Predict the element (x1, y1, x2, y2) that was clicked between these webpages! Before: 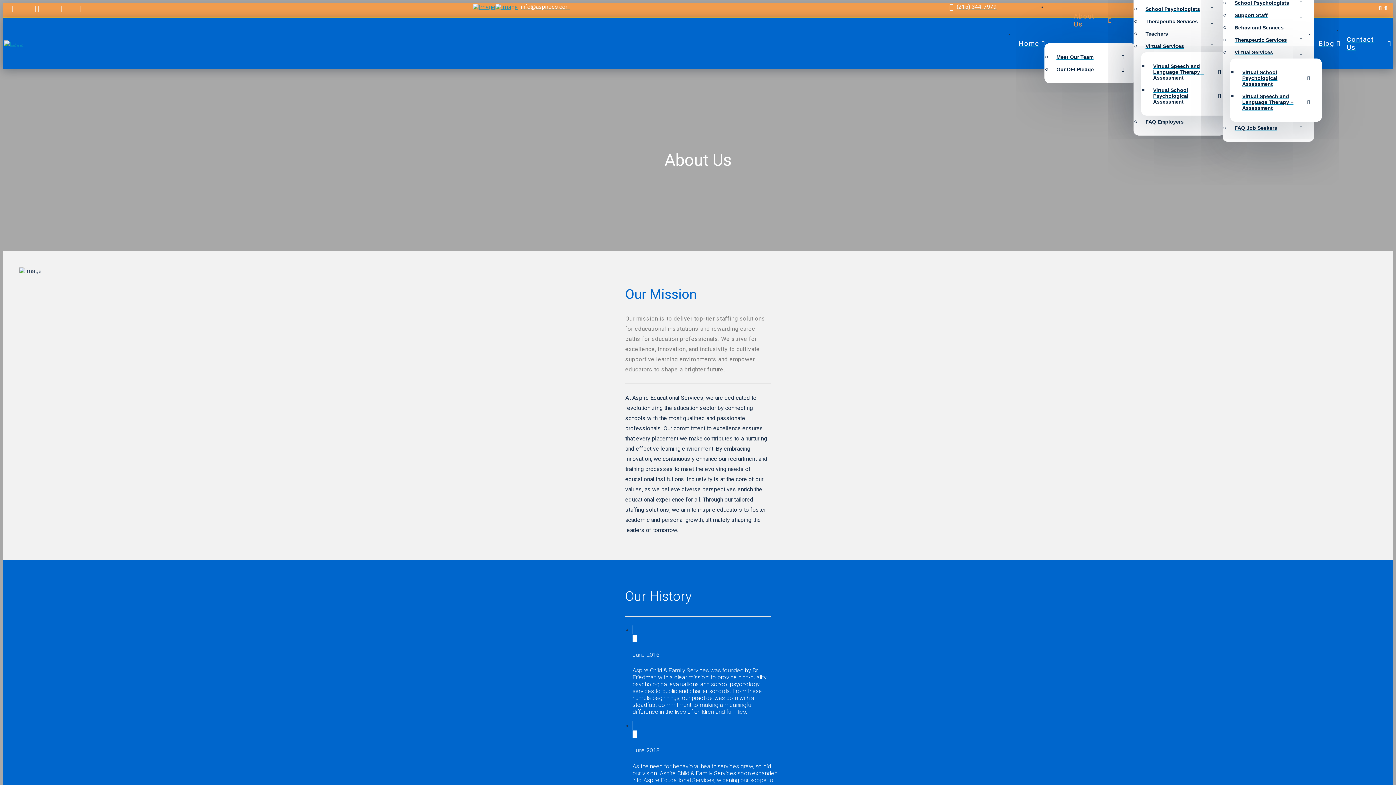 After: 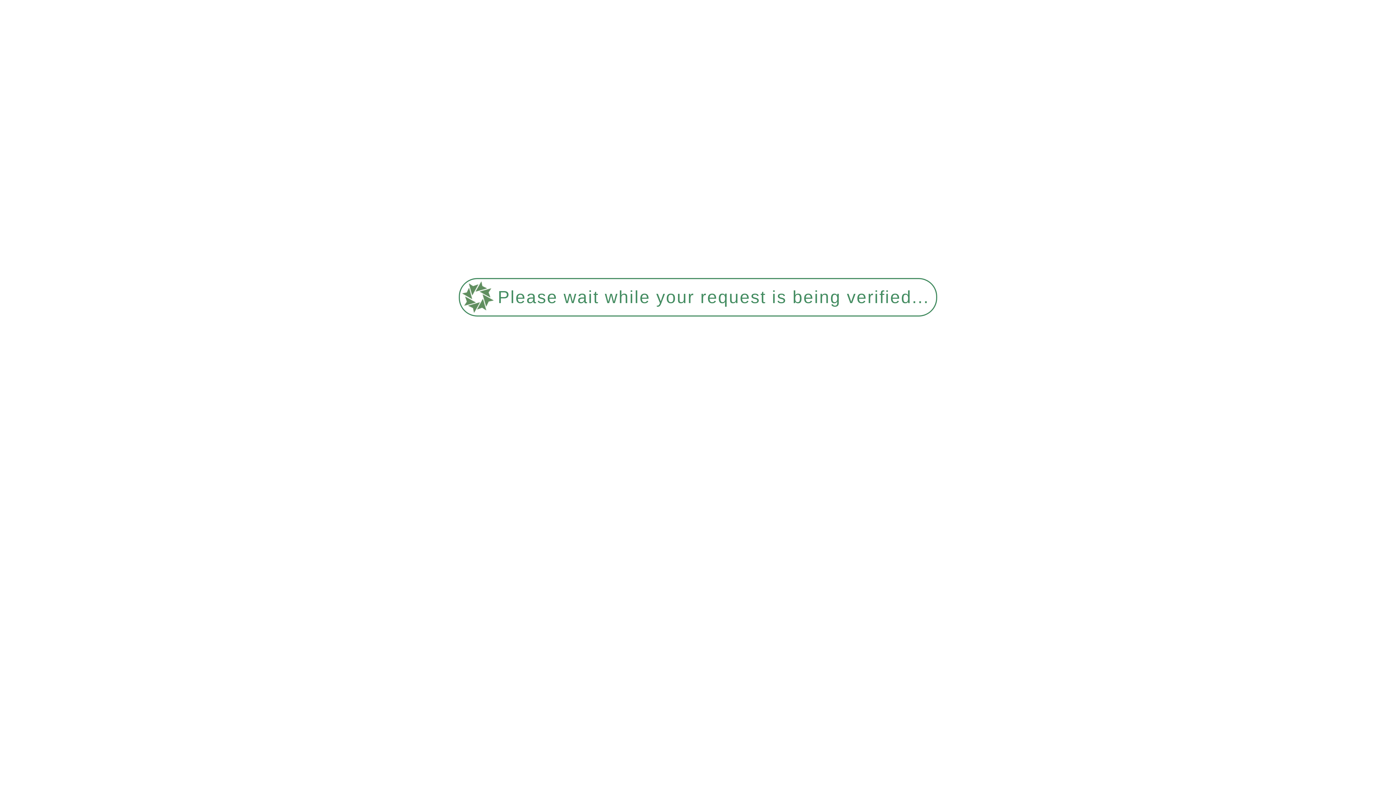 Action: bbox: (1230, 21, 1306, 33) label: Behavioral Services